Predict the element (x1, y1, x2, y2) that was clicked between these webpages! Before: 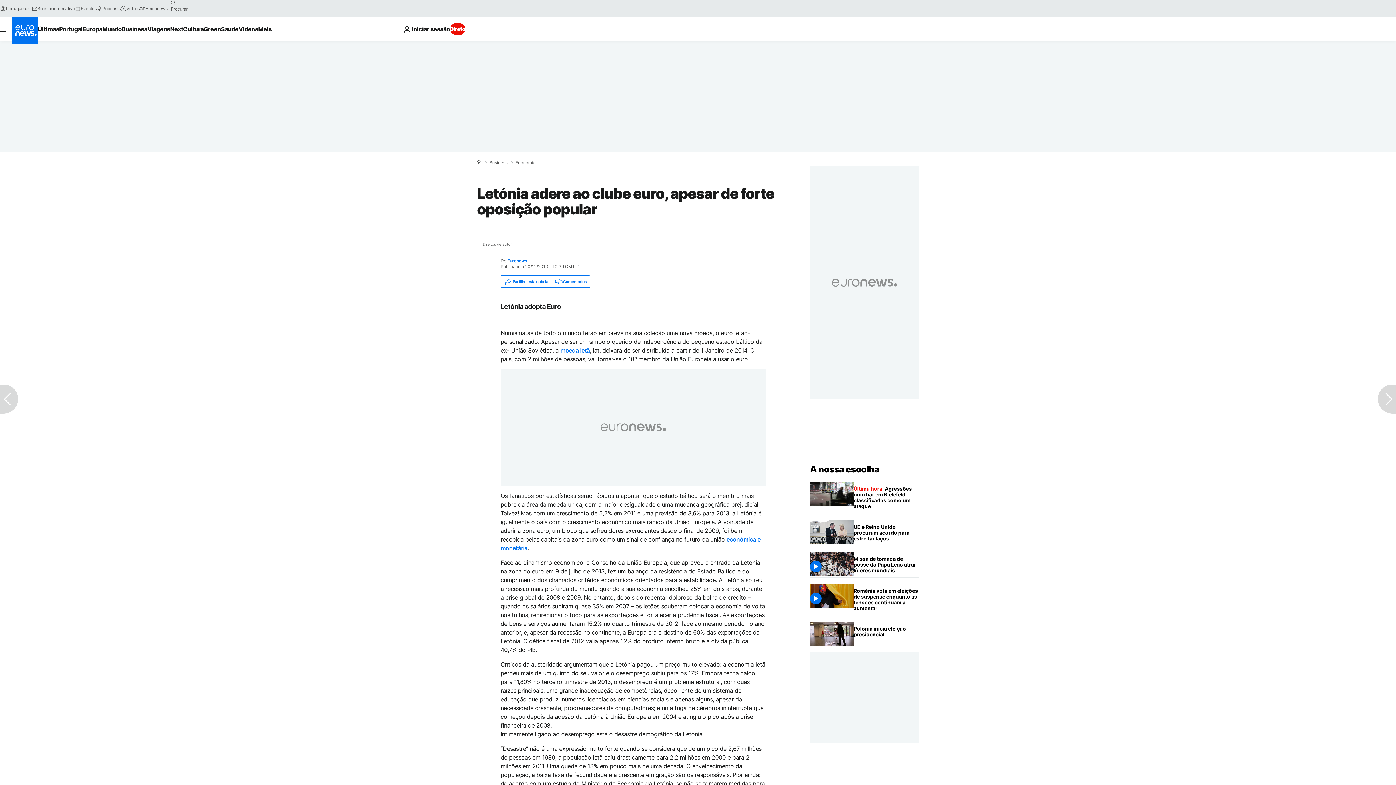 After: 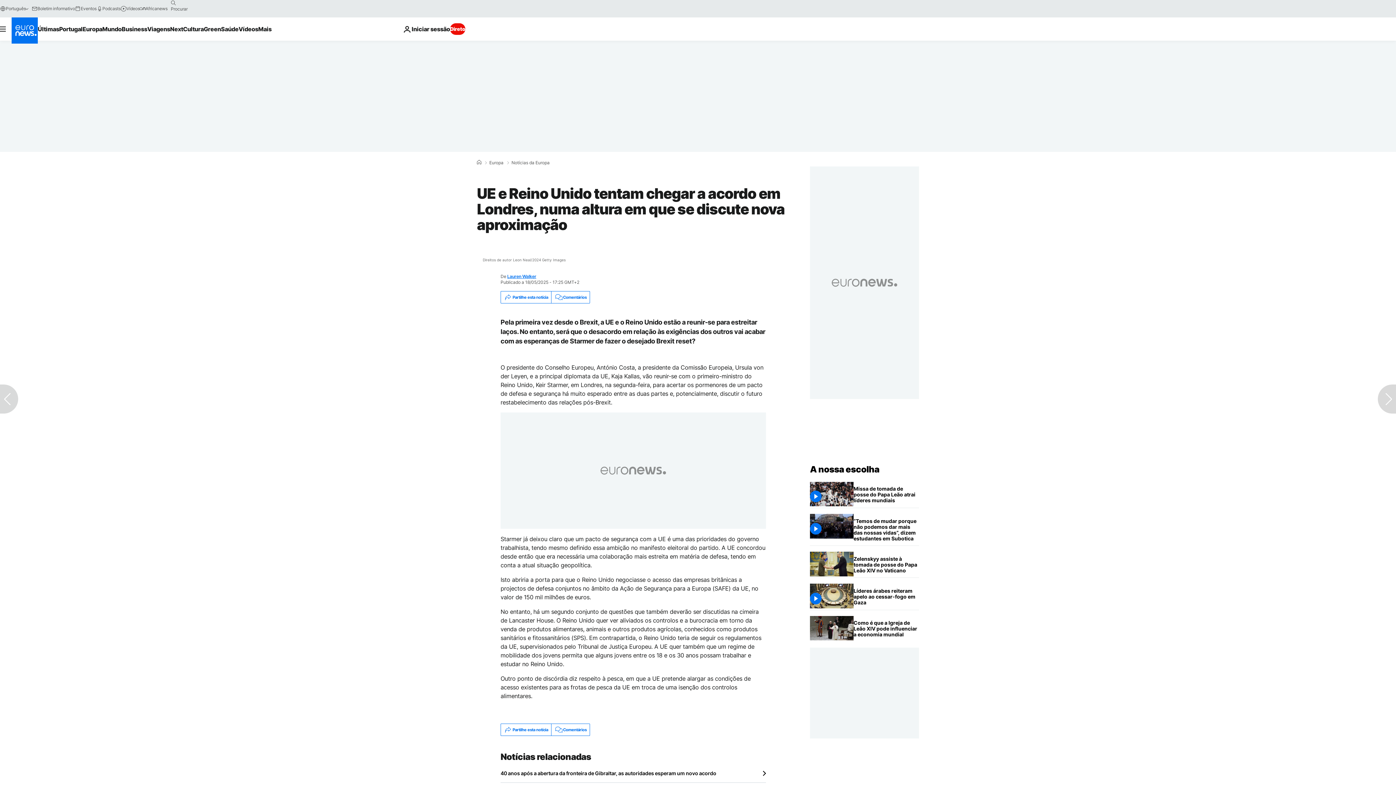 Action: label: UE e Reino Unido tentam chegar a acordo em Londres, numa altura em que se discute nova aproximação bbox: (853, 520, 919, 545)